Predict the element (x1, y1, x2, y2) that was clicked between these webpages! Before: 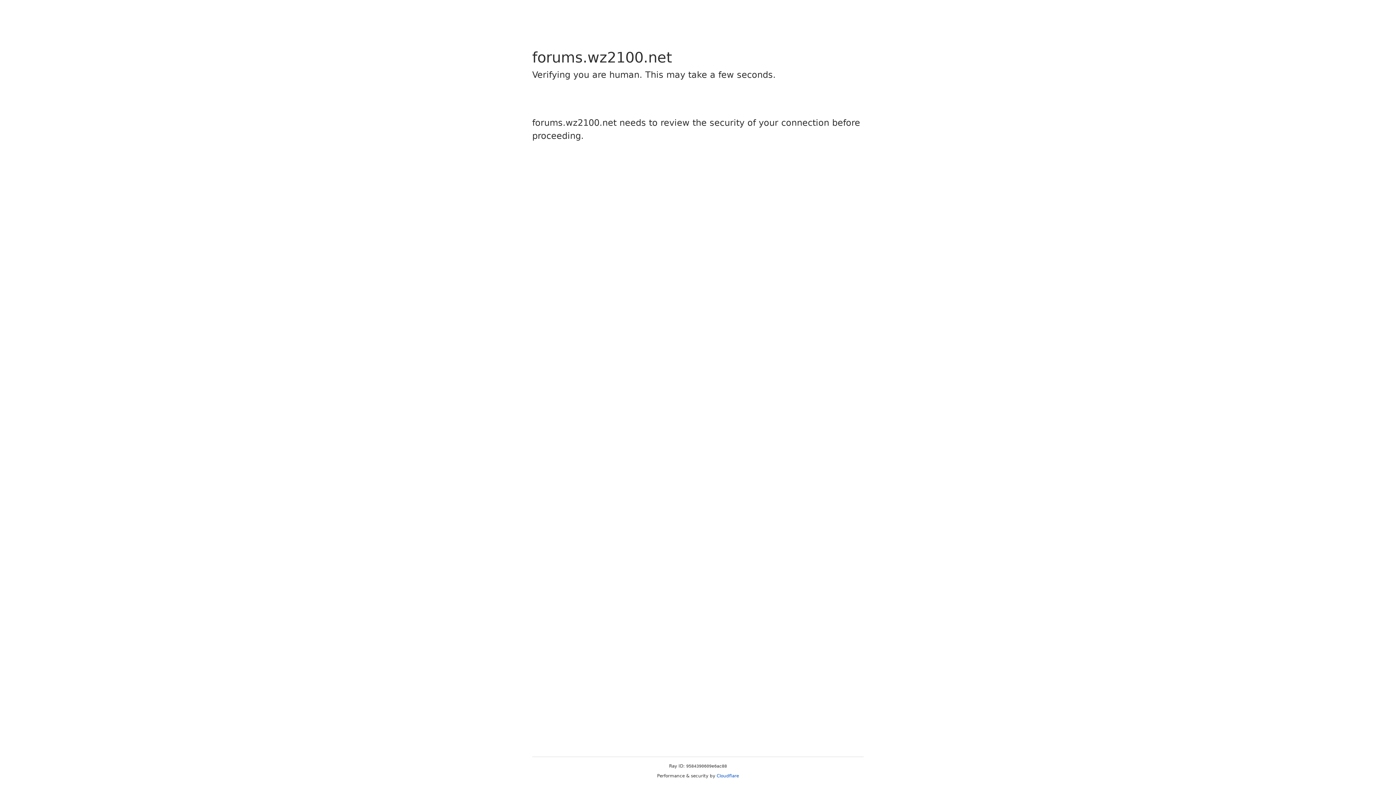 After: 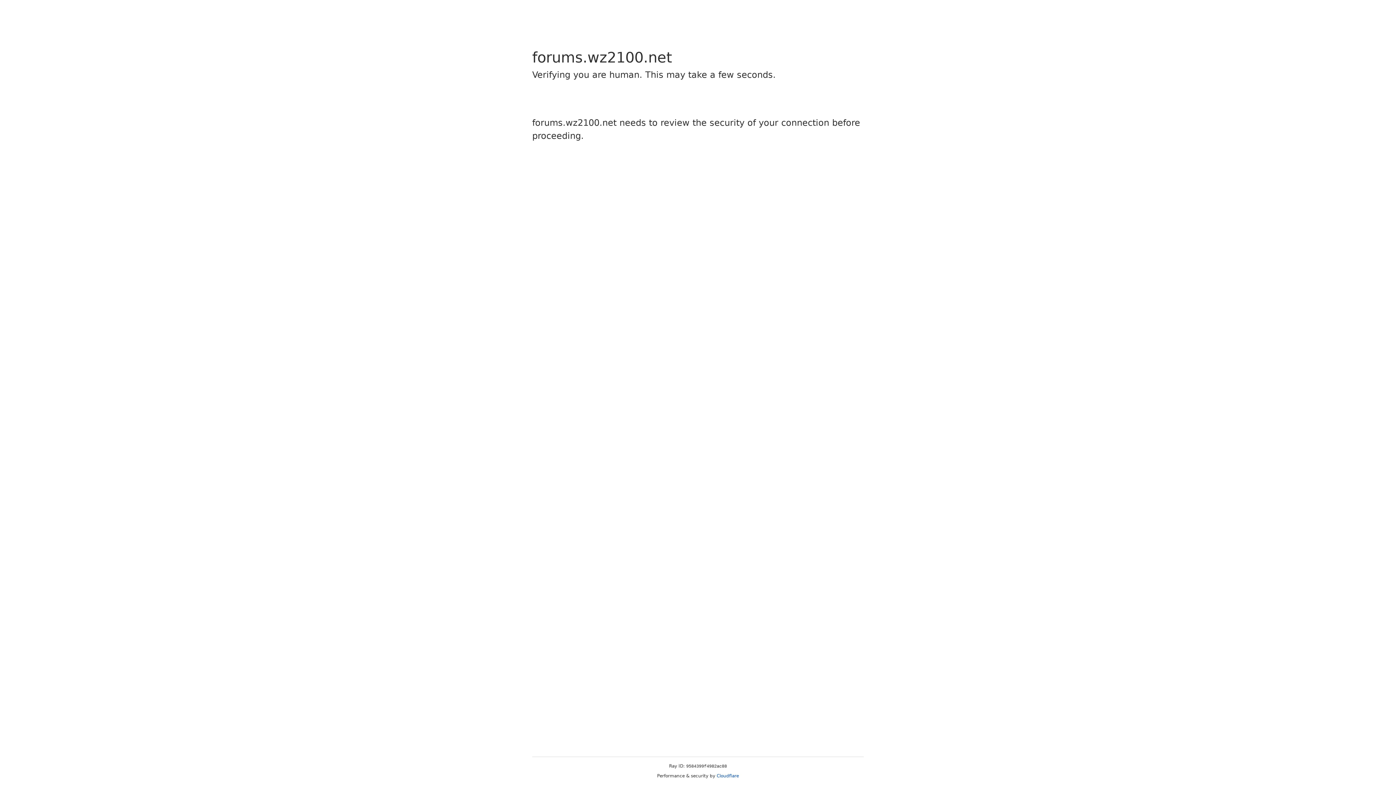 Action: bbox: (716, 773, 739, 778) label: Cloudflare